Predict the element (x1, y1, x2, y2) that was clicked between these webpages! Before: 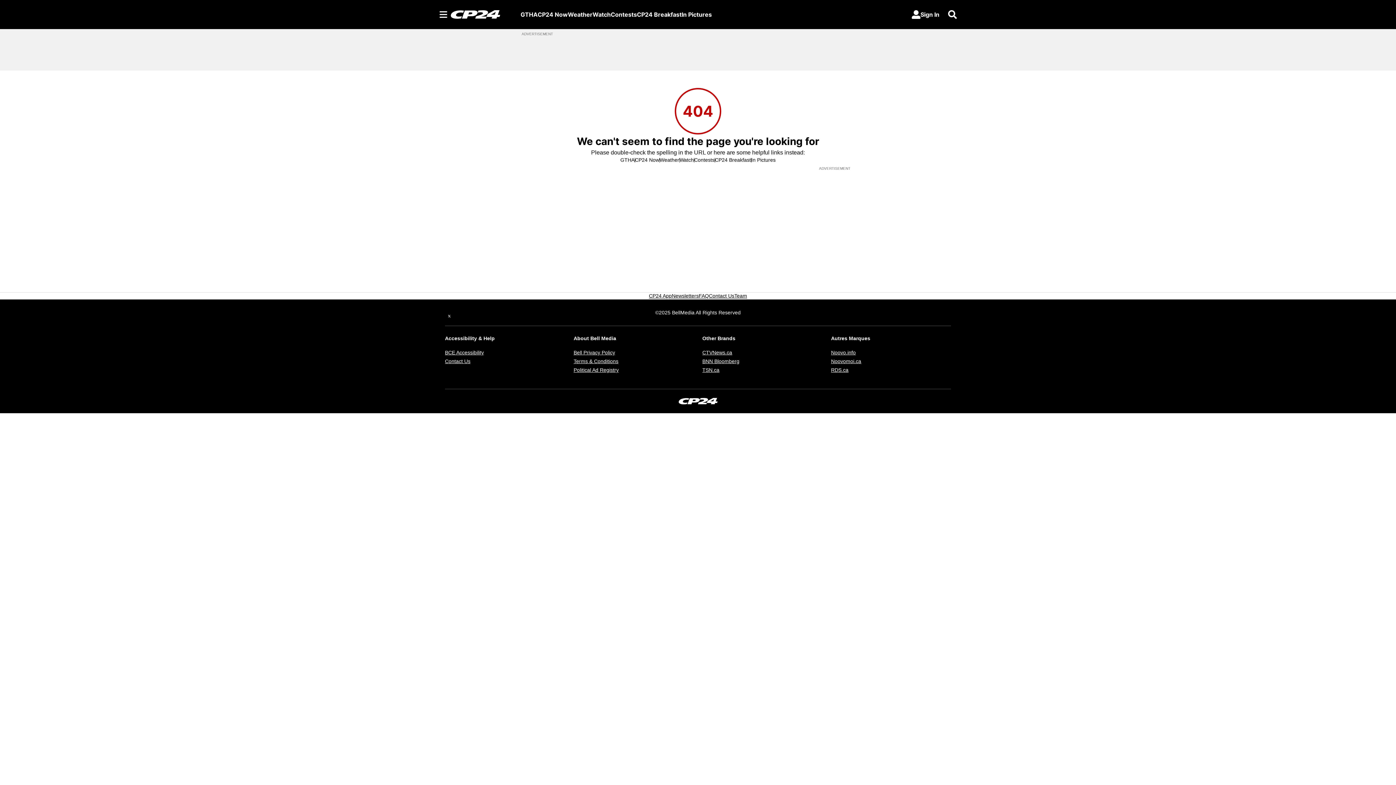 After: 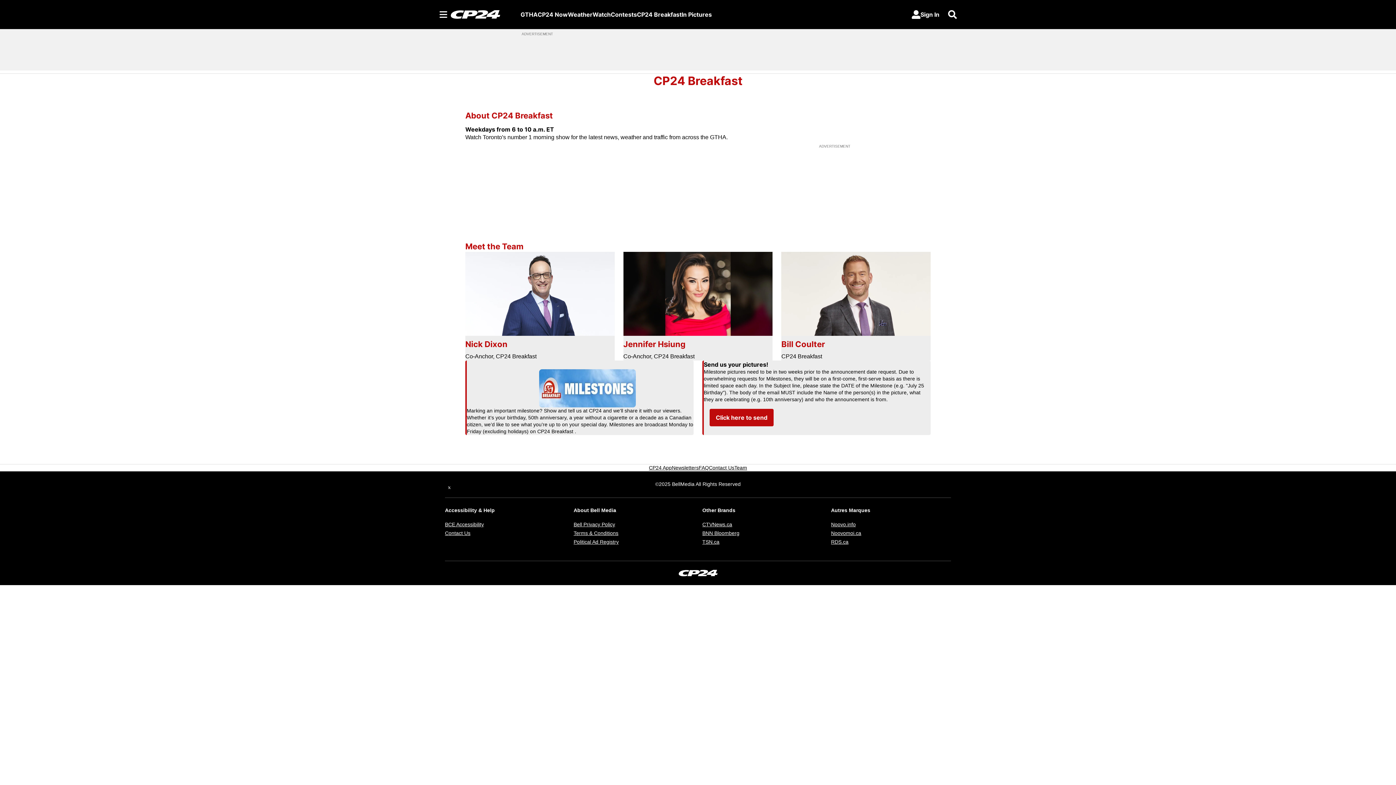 Action: label: CP24 Breakfast bbox: (637, 10, 681, 18)